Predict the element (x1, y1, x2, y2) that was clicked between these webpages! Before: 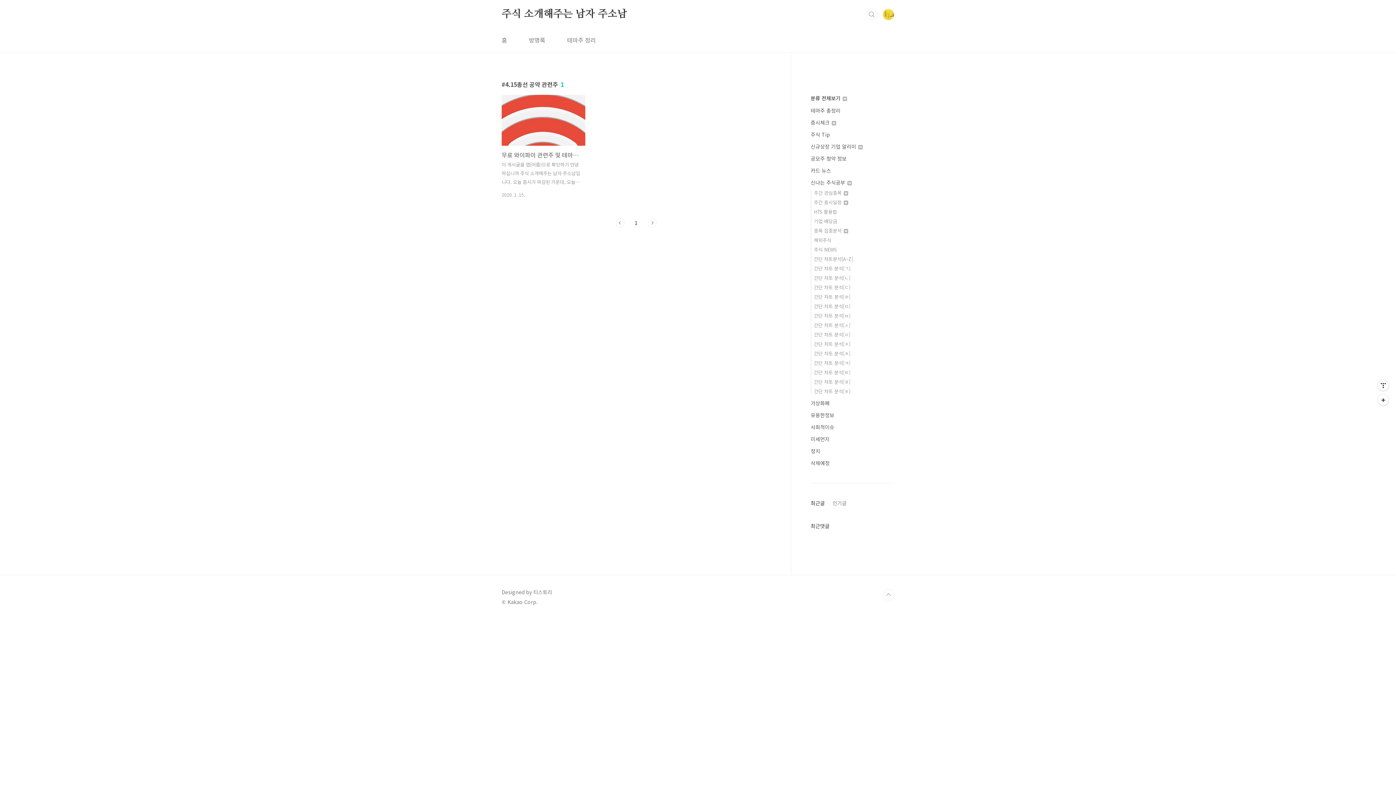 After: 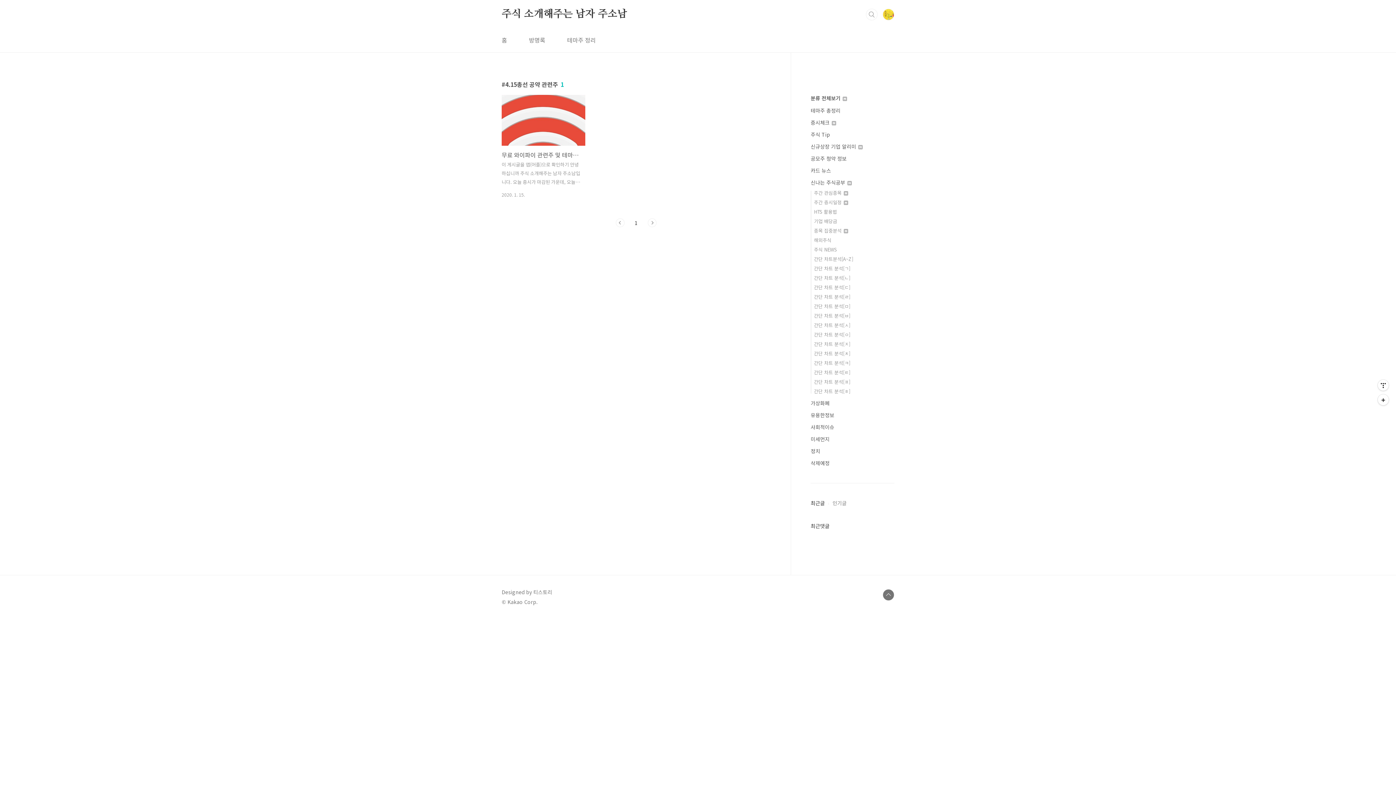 Action: bbox: (882, 589, 894, 601) label: TOP